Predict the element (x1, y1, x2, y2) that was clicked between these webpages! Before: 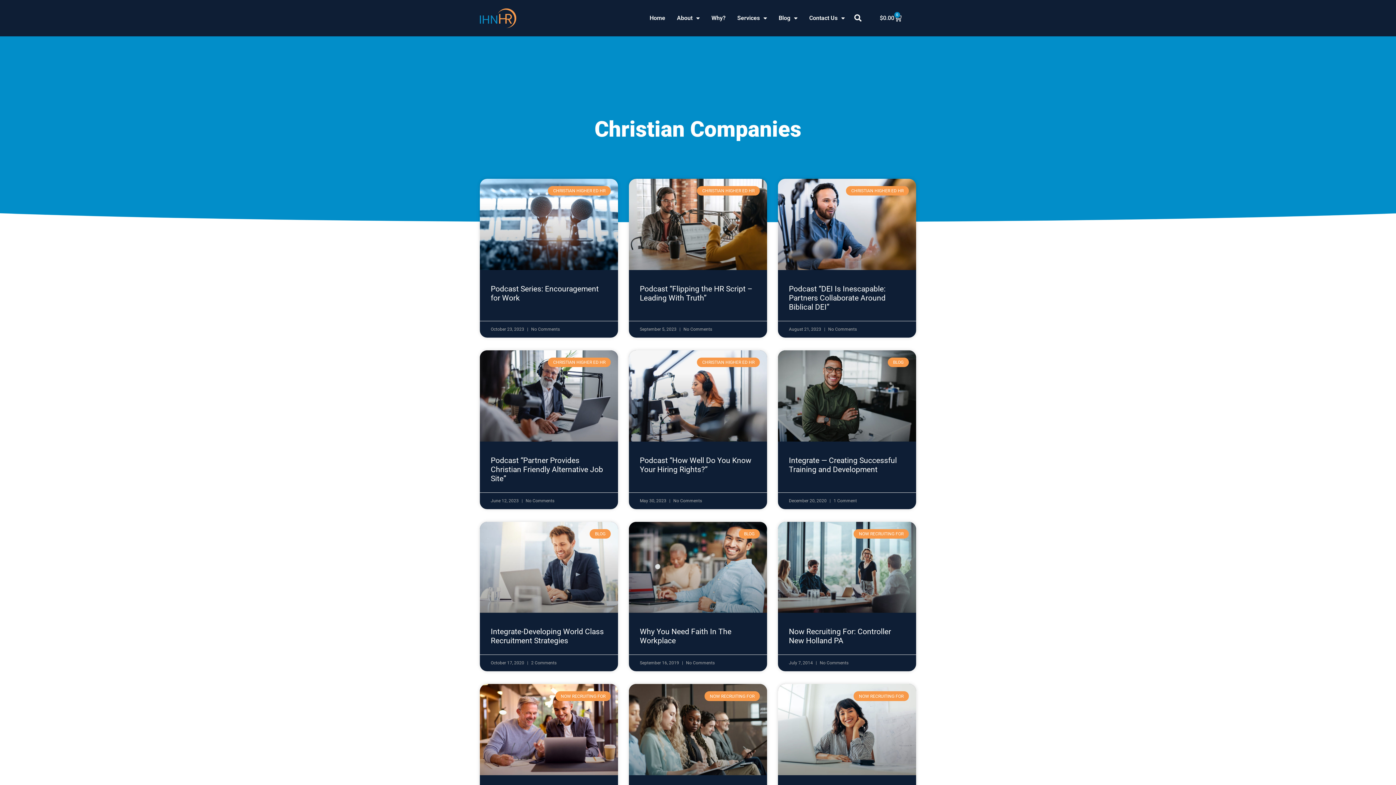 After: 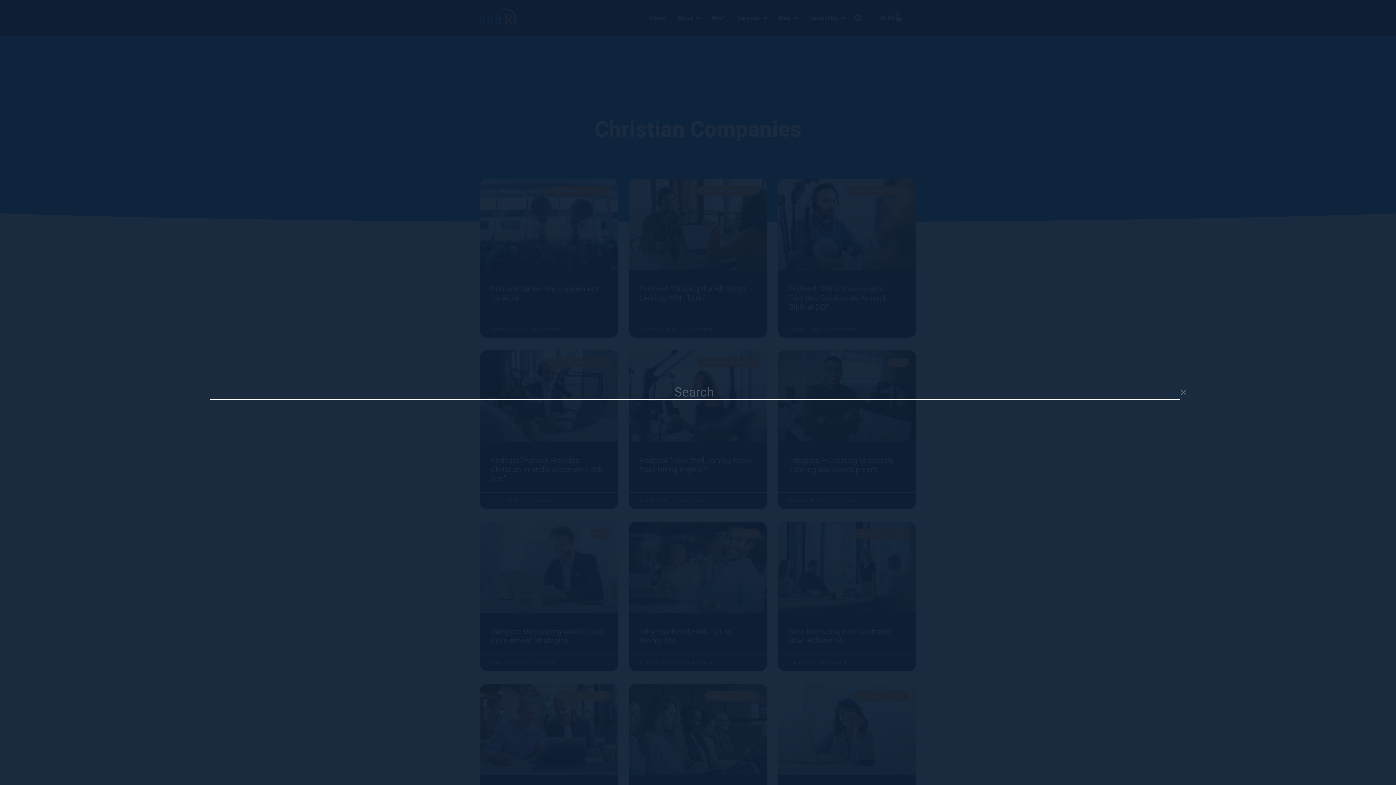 Action: label: Search bbox: (850, 10, 865, 25)